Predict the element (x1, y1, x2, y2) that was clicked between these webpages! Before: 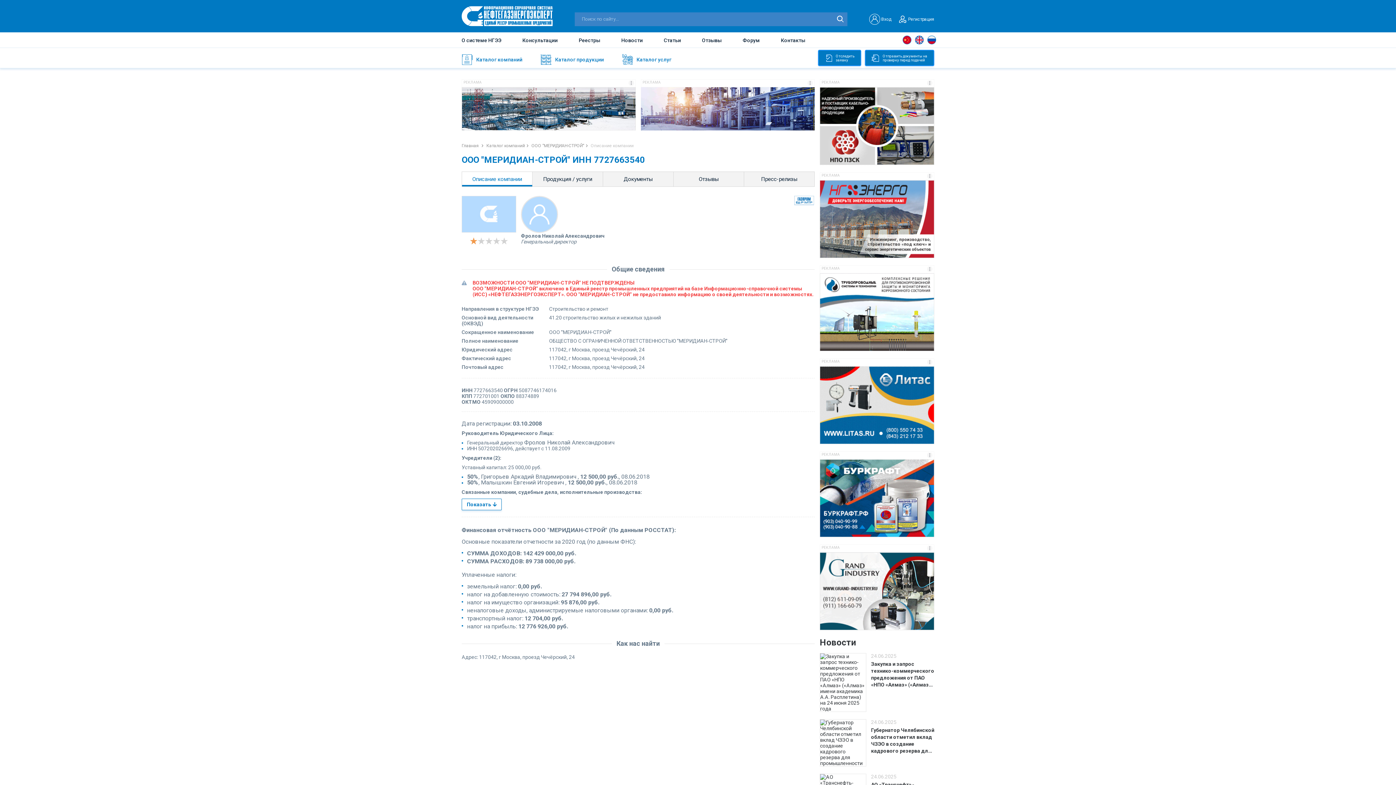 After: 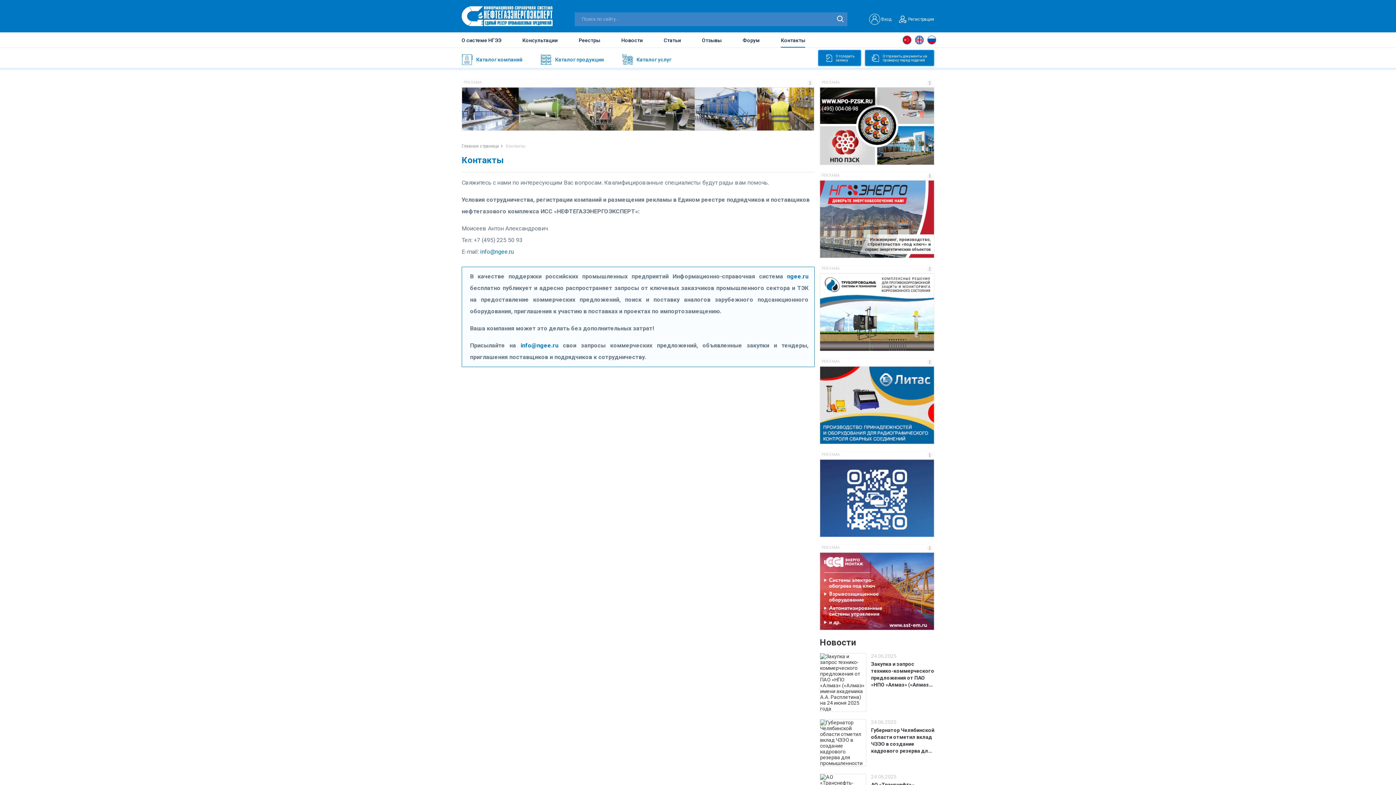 Action: bbox: (781, 33, 805, 46) label: Контакты